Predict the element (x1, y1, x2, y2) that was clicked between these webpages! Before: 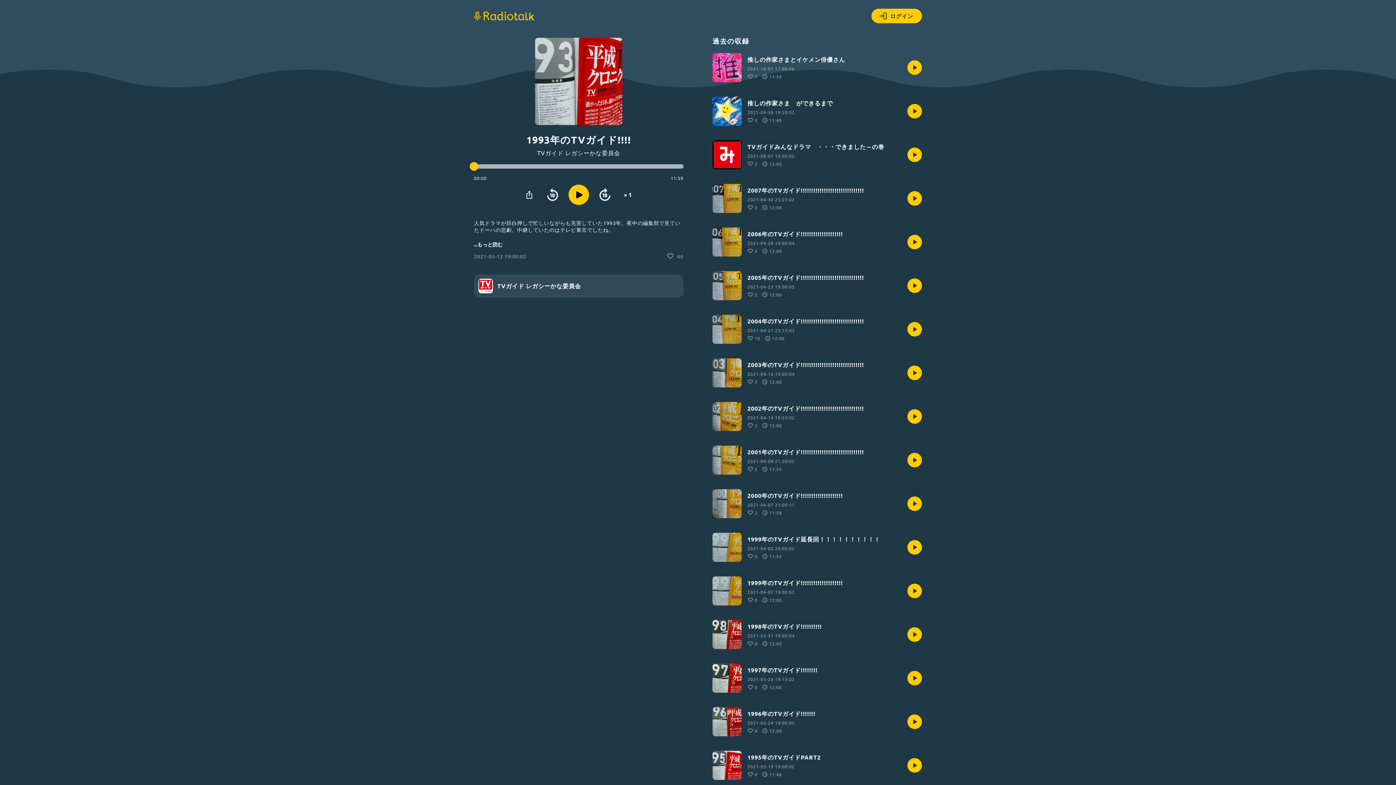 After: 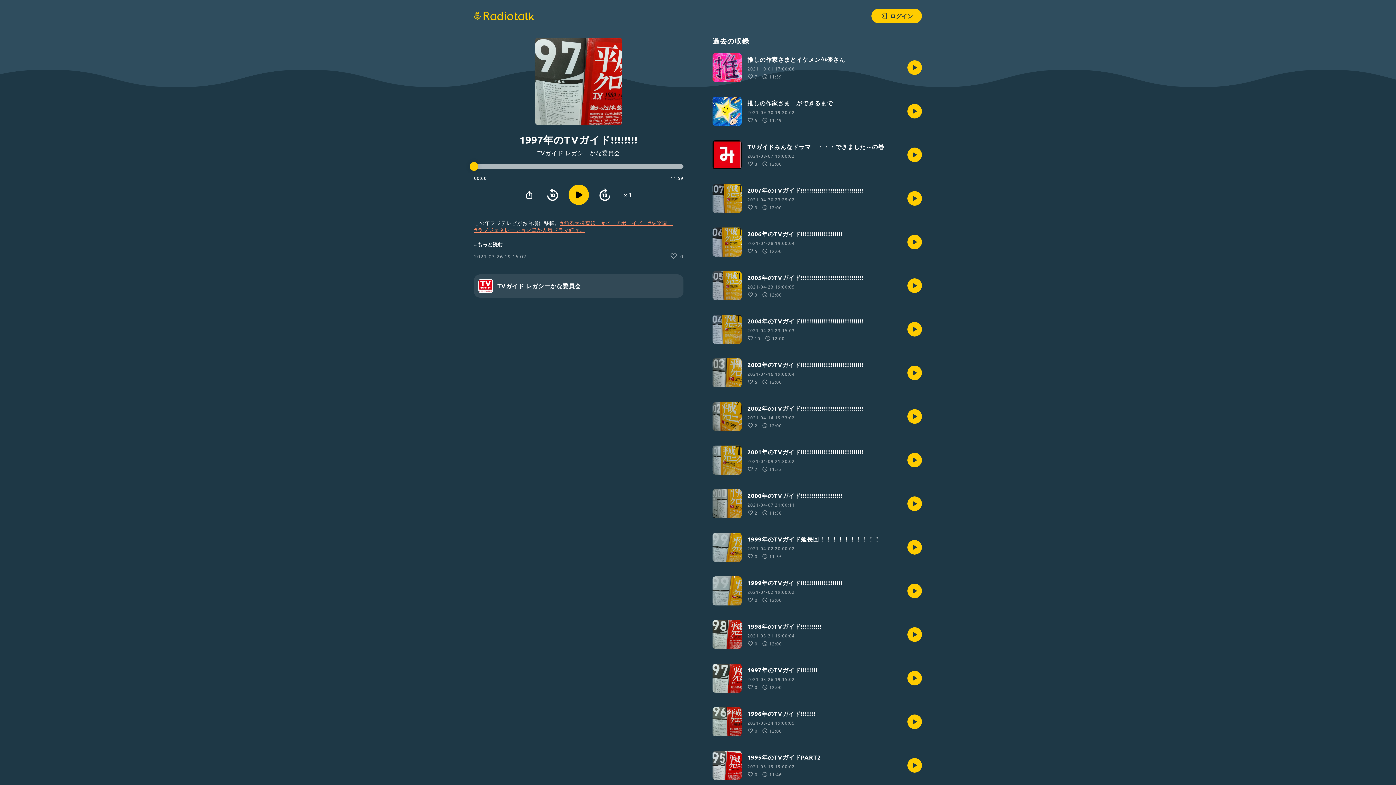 Action: bbox: (712, 664, 922, 693) label: 1997年のTVガイド!!!!!!!!

2021-03-26 19:15:02
0
12:00